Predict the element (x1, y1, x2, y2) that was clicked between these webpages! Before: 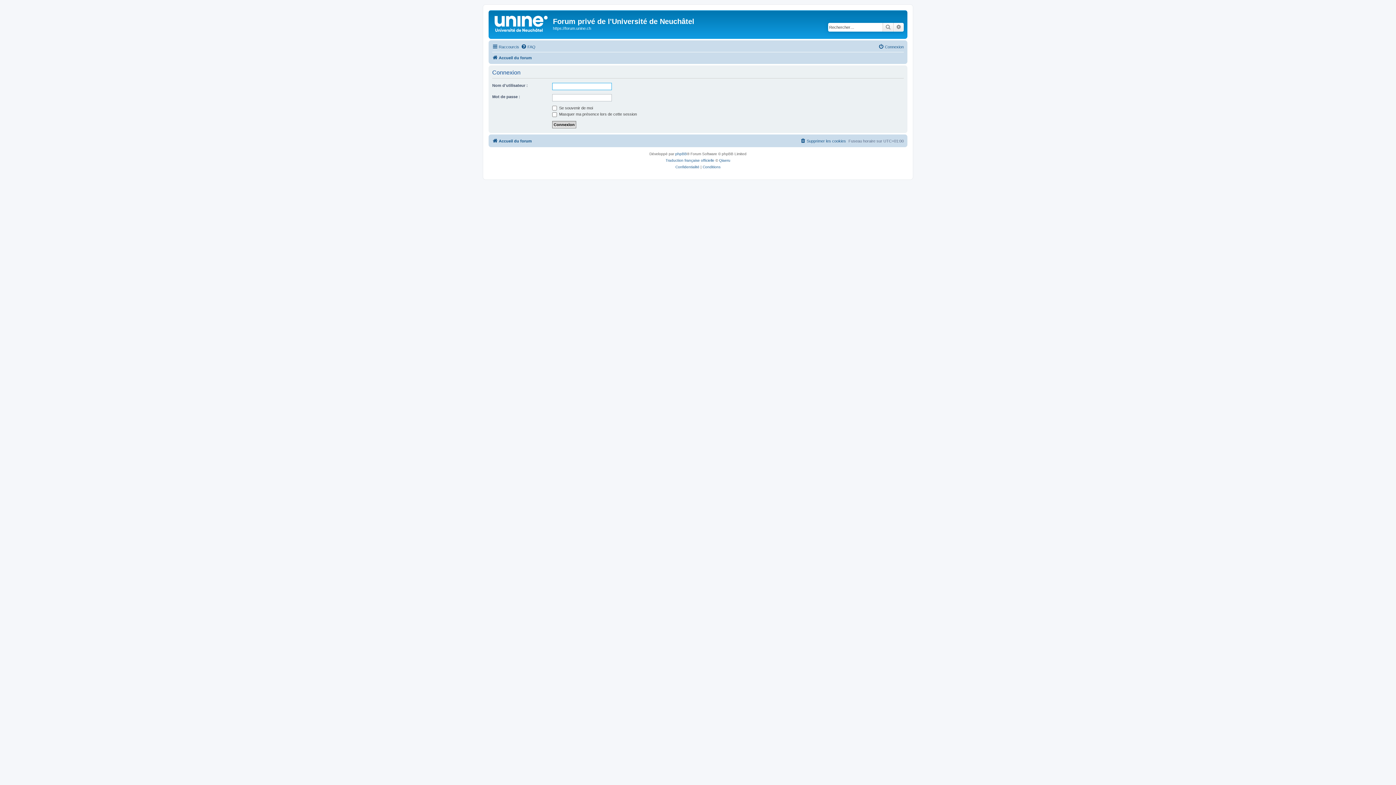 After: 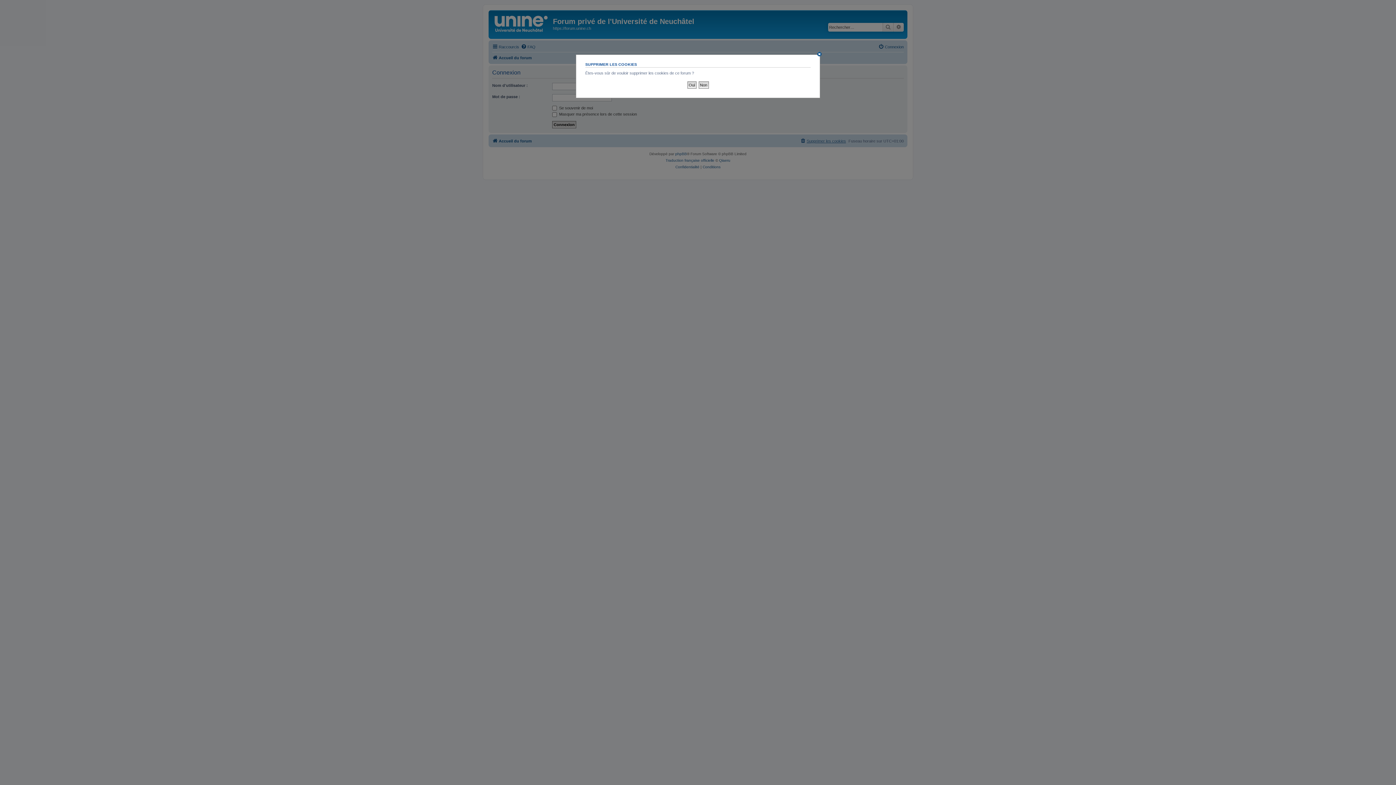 Action: bbox: (800, 136, 846, 145) label: Supprimer les cookies